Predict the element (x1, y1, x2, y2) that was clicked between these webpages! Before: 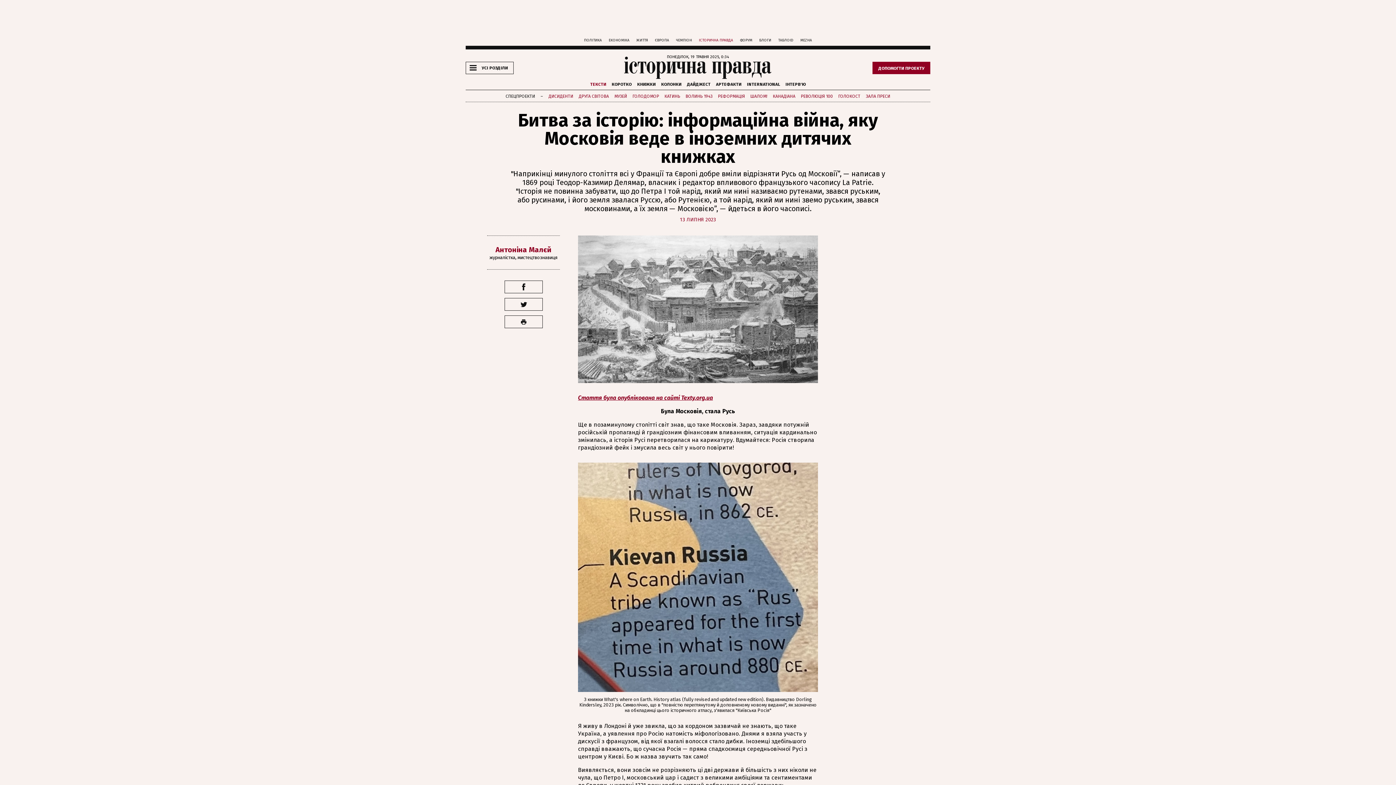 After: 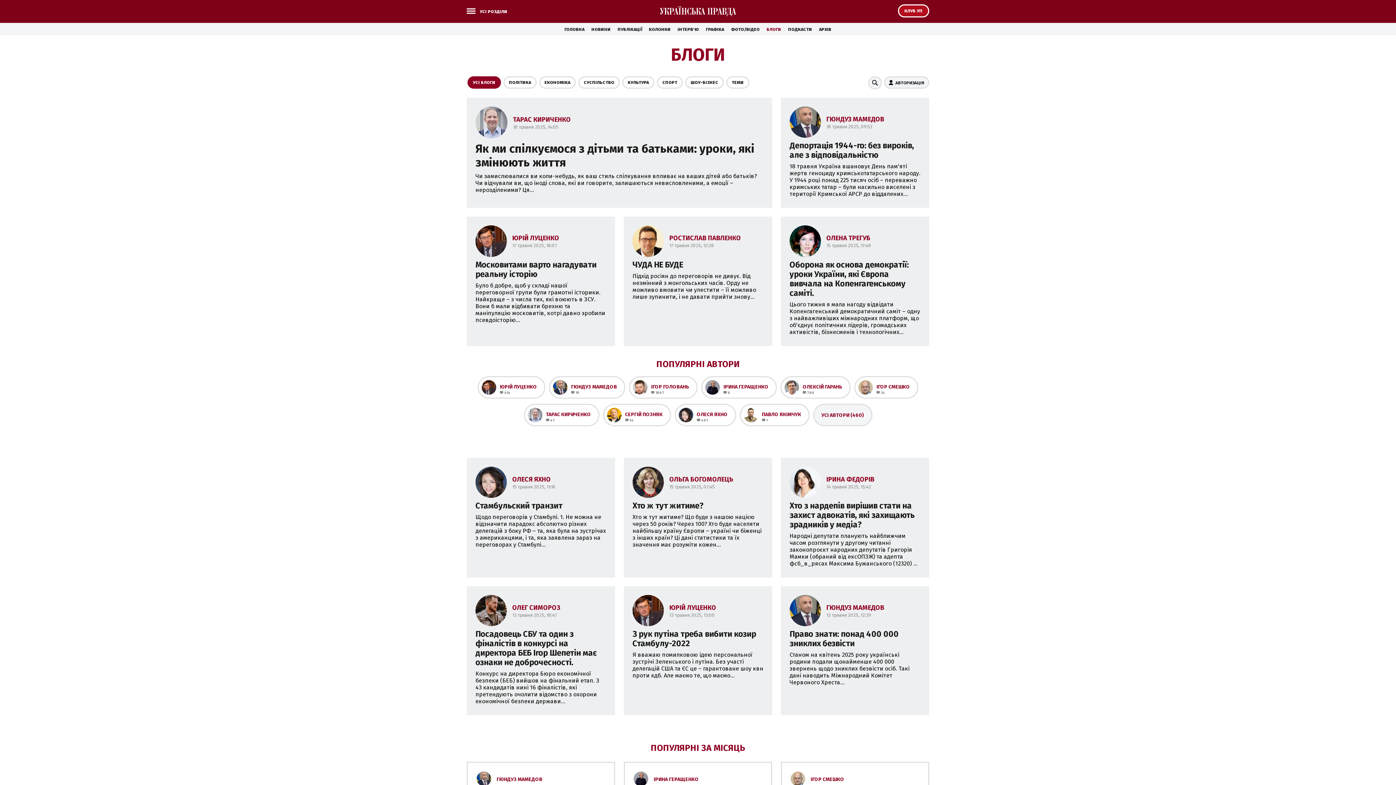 Action: bbox: (759, 38, 771, 42) label: БЛОГИ